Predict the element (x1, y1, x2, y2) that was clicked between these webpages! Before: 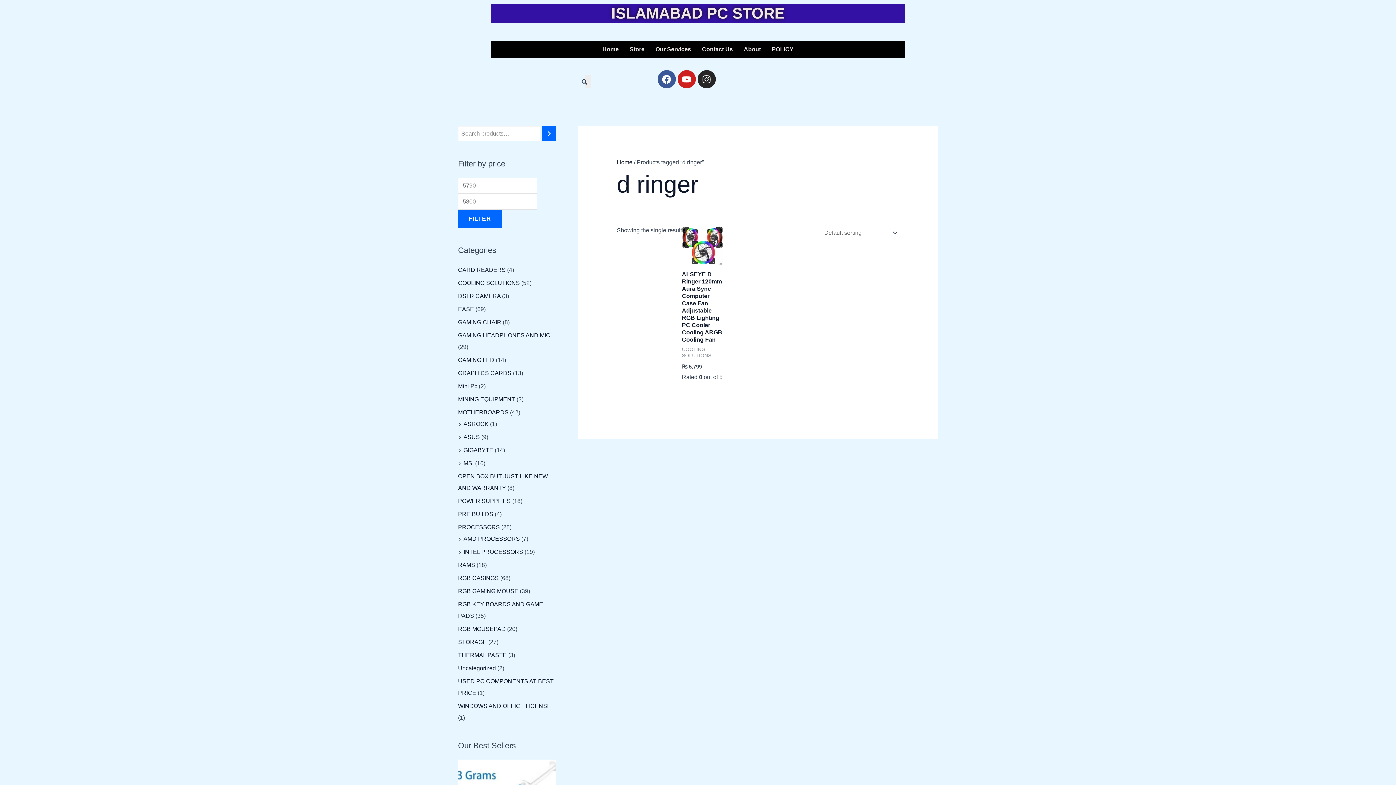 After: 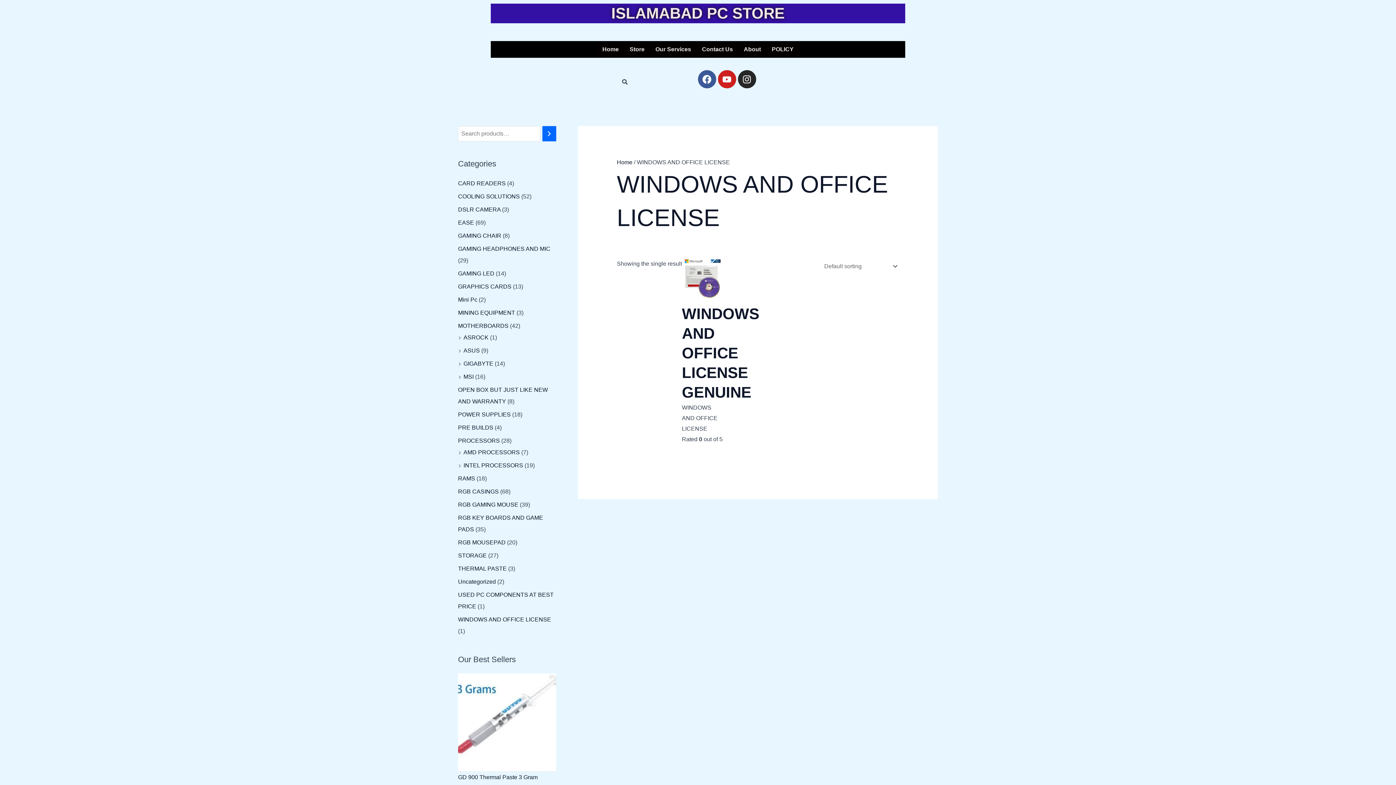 Action: label: WINDOWS AND OFFICE LICENSE bbox: (458, 703, 551, 709)